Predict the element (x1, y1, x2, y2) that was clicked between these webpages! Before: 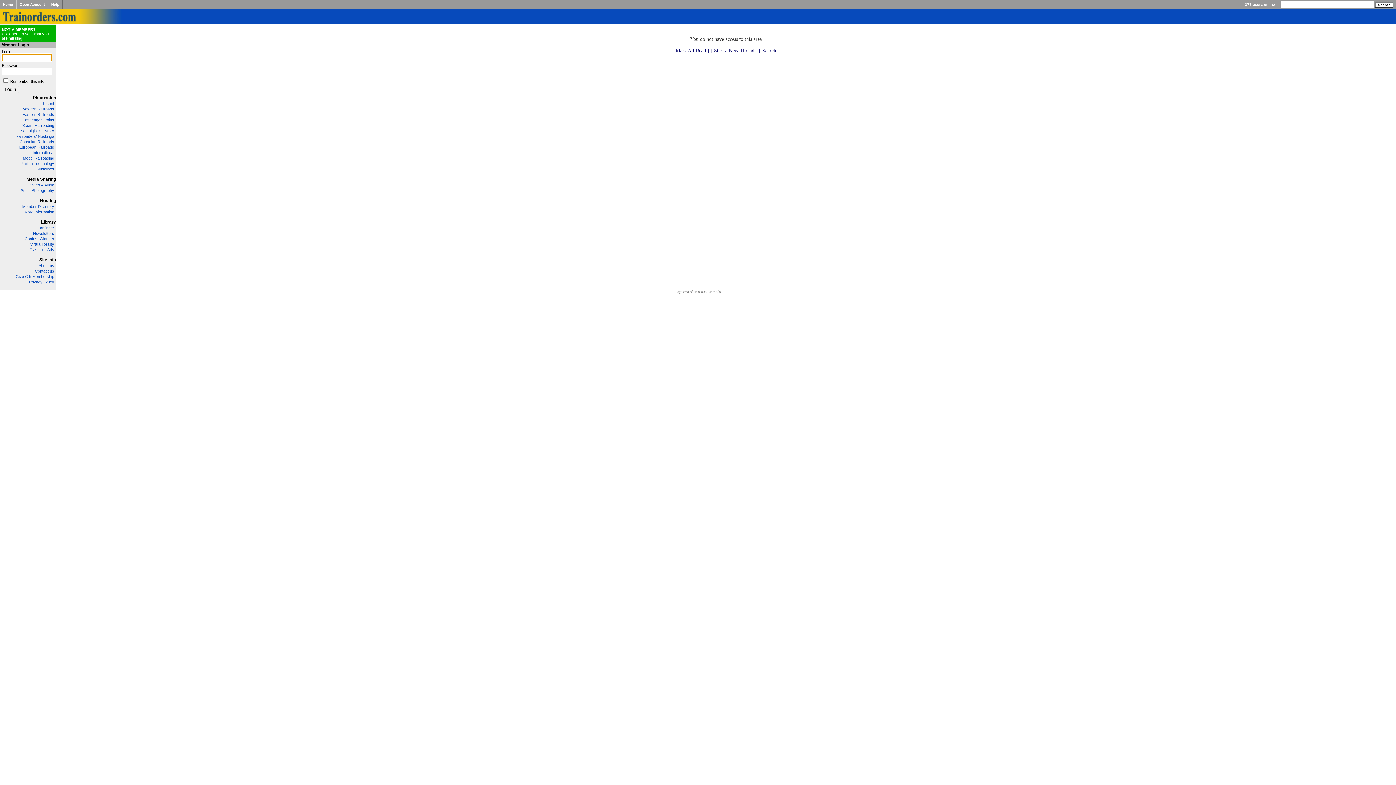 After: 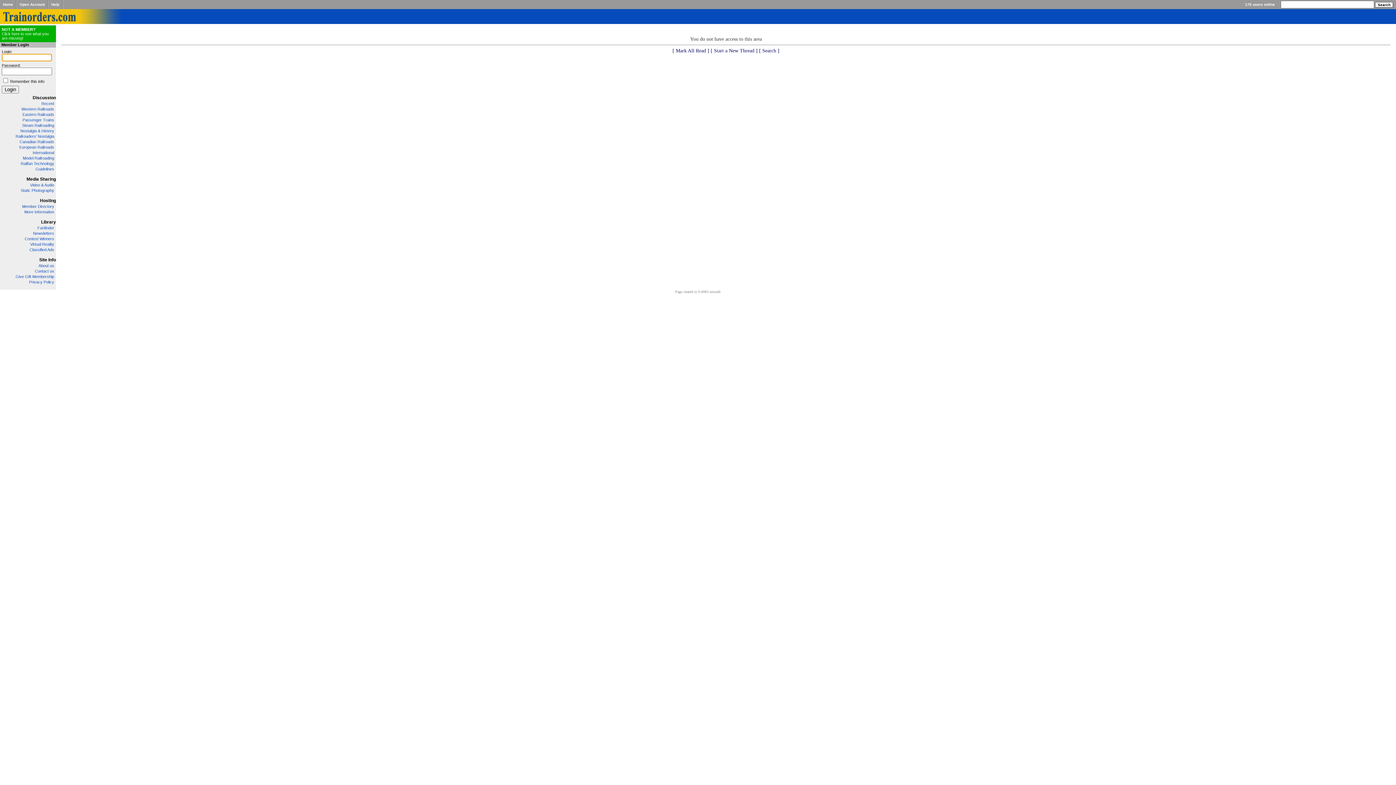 Action: bbox: (710, 47, 757, 53) label: [ Start a New Thread ]